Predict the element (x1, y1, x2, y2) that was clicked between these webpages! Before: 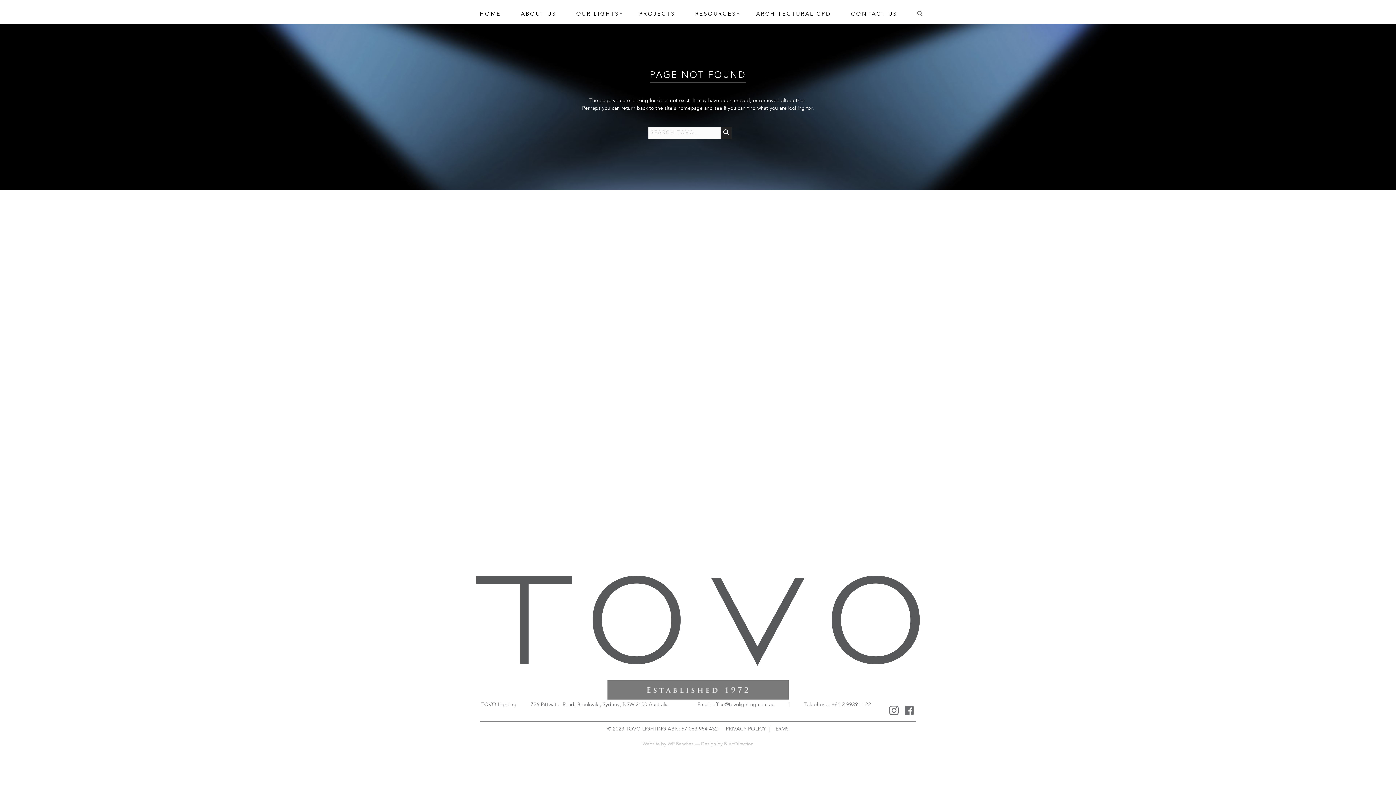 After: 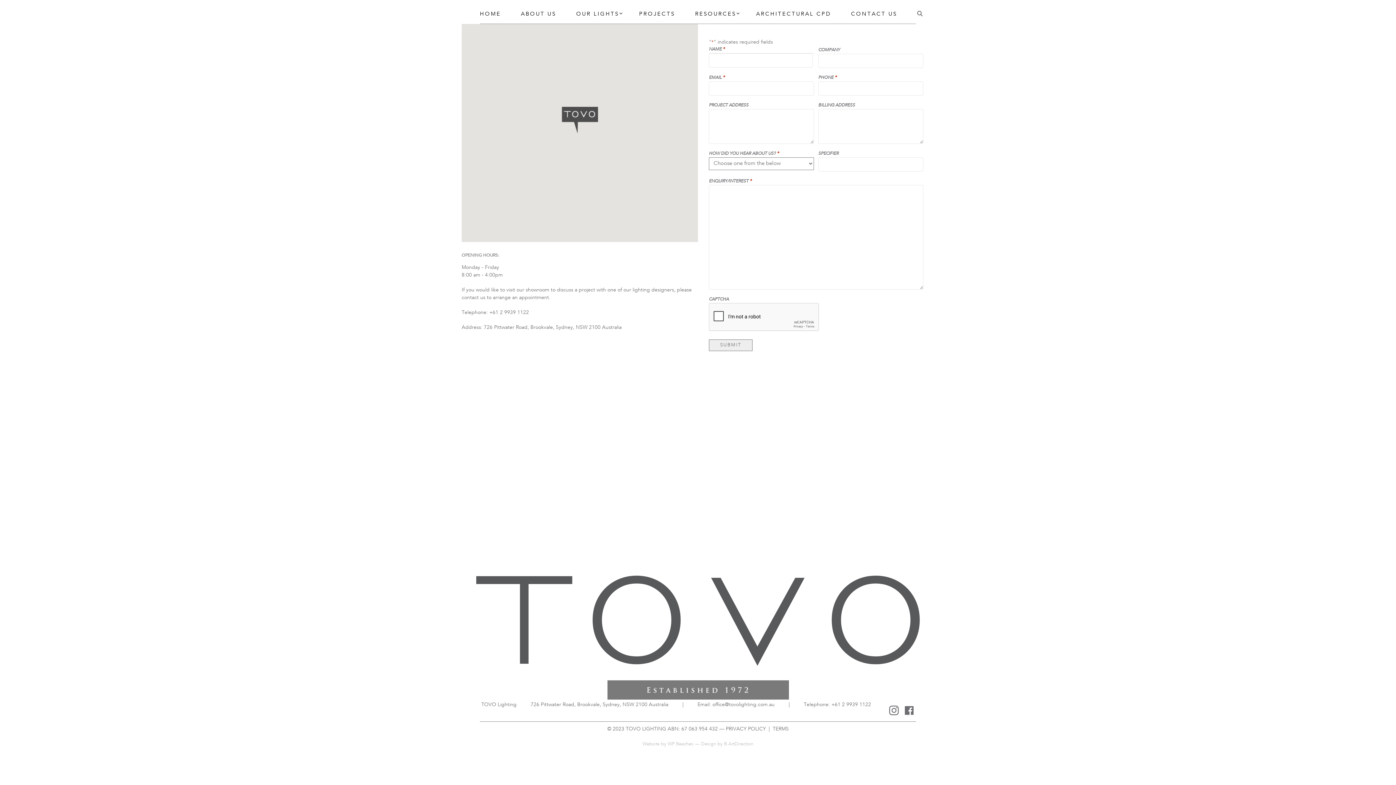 Action: label: CONTACT US bbox: (851, 5, 897, 23)